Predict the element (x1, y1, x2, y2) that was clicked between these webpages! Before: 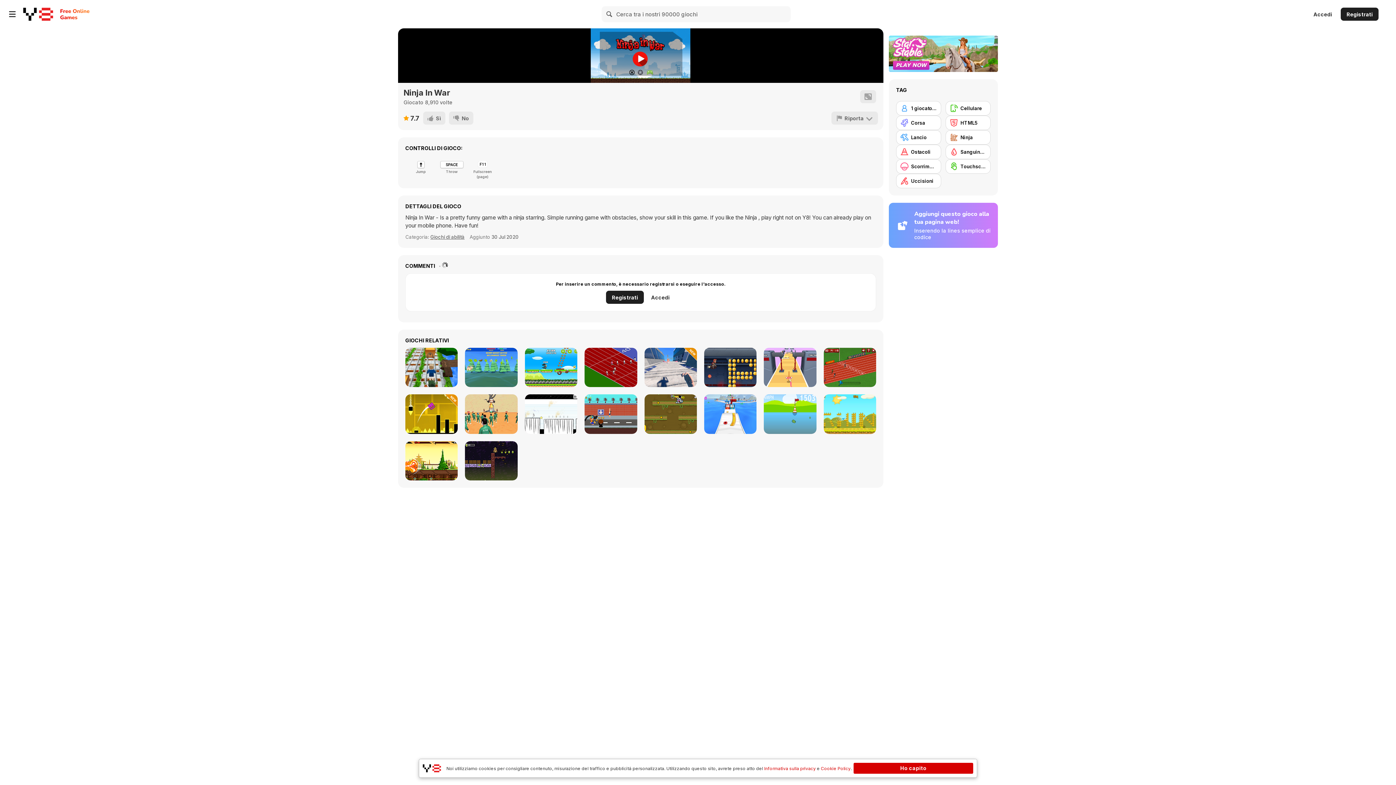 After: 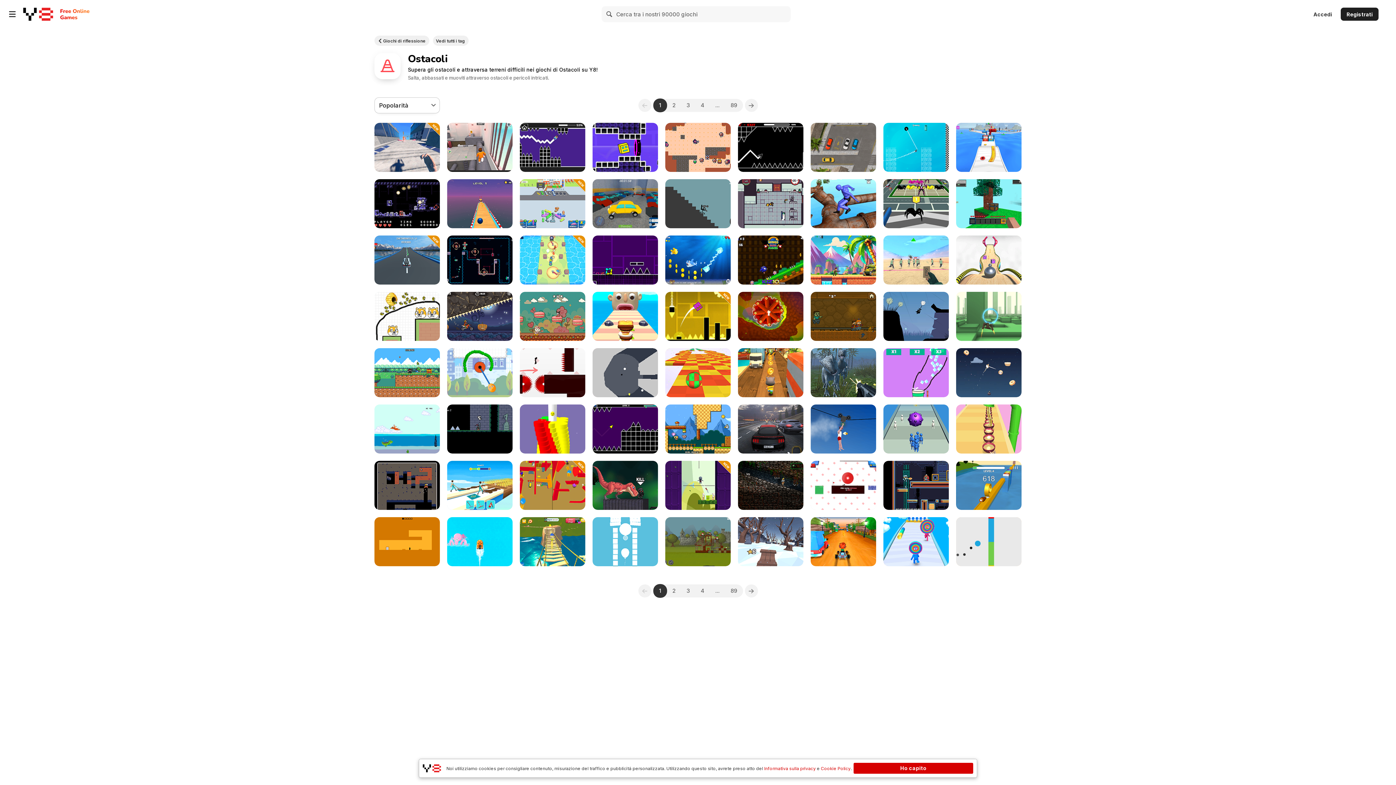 Action: label: Ostacoli bbox: (896, 144, 941, 159)